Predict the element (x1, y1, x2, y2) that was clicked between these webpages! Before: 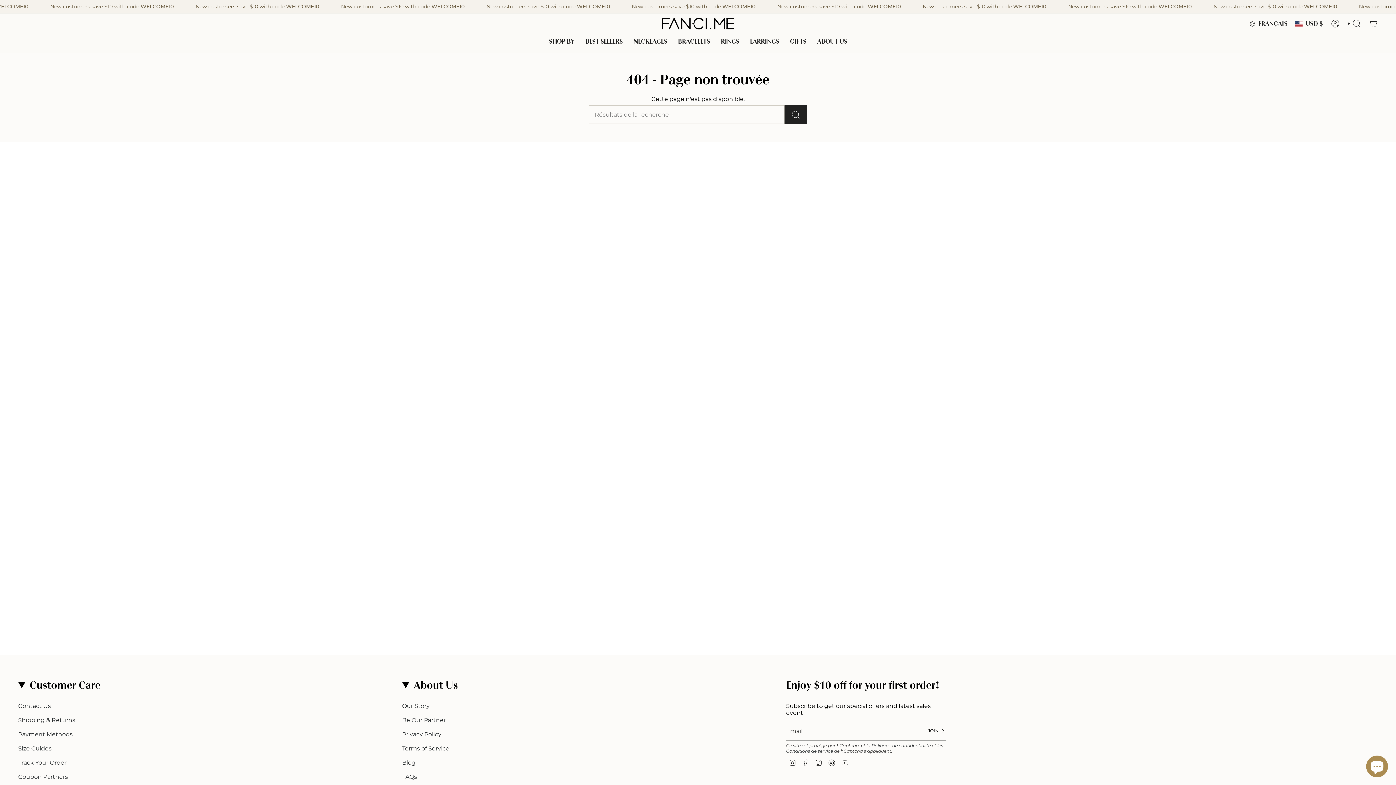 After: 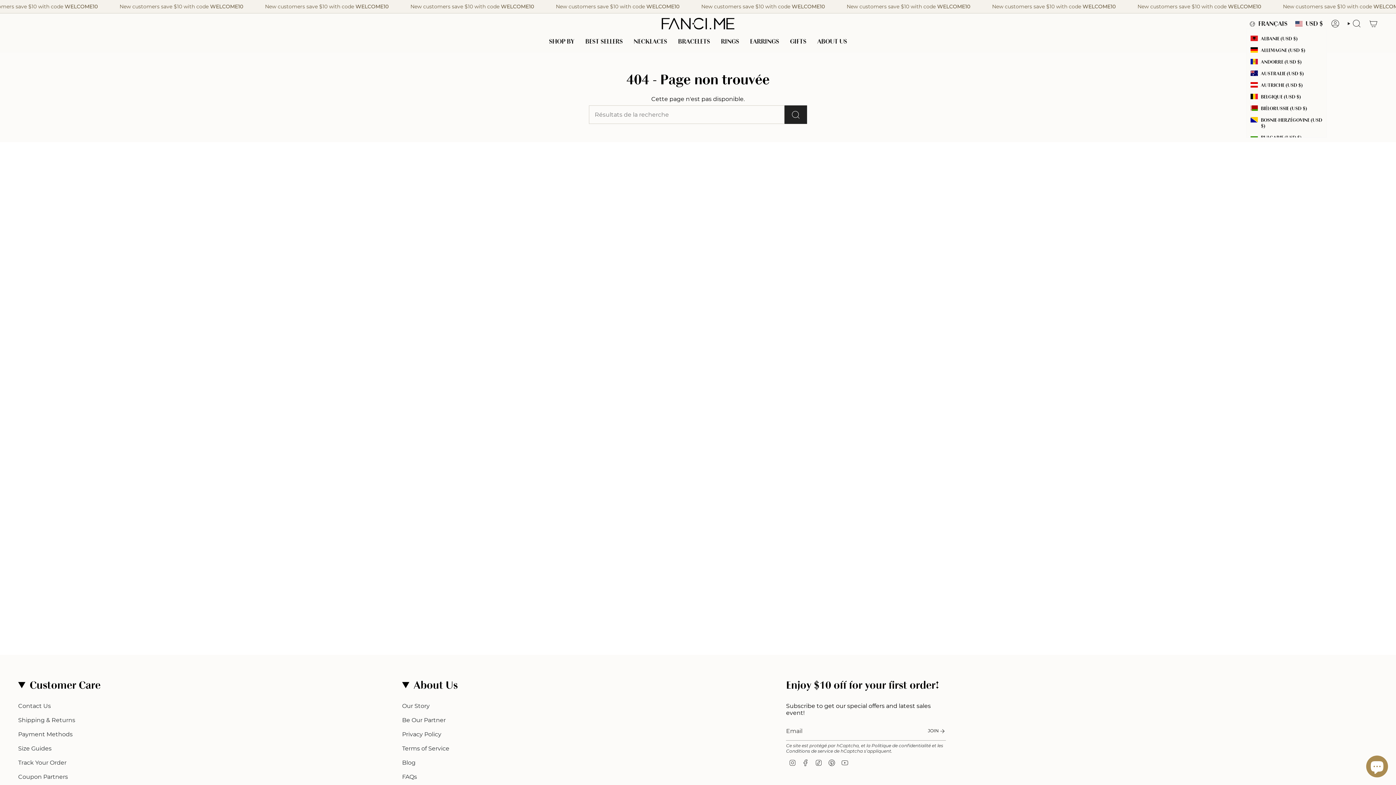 Action: bbox: (1291, 18, 1327, 28) label: USD $